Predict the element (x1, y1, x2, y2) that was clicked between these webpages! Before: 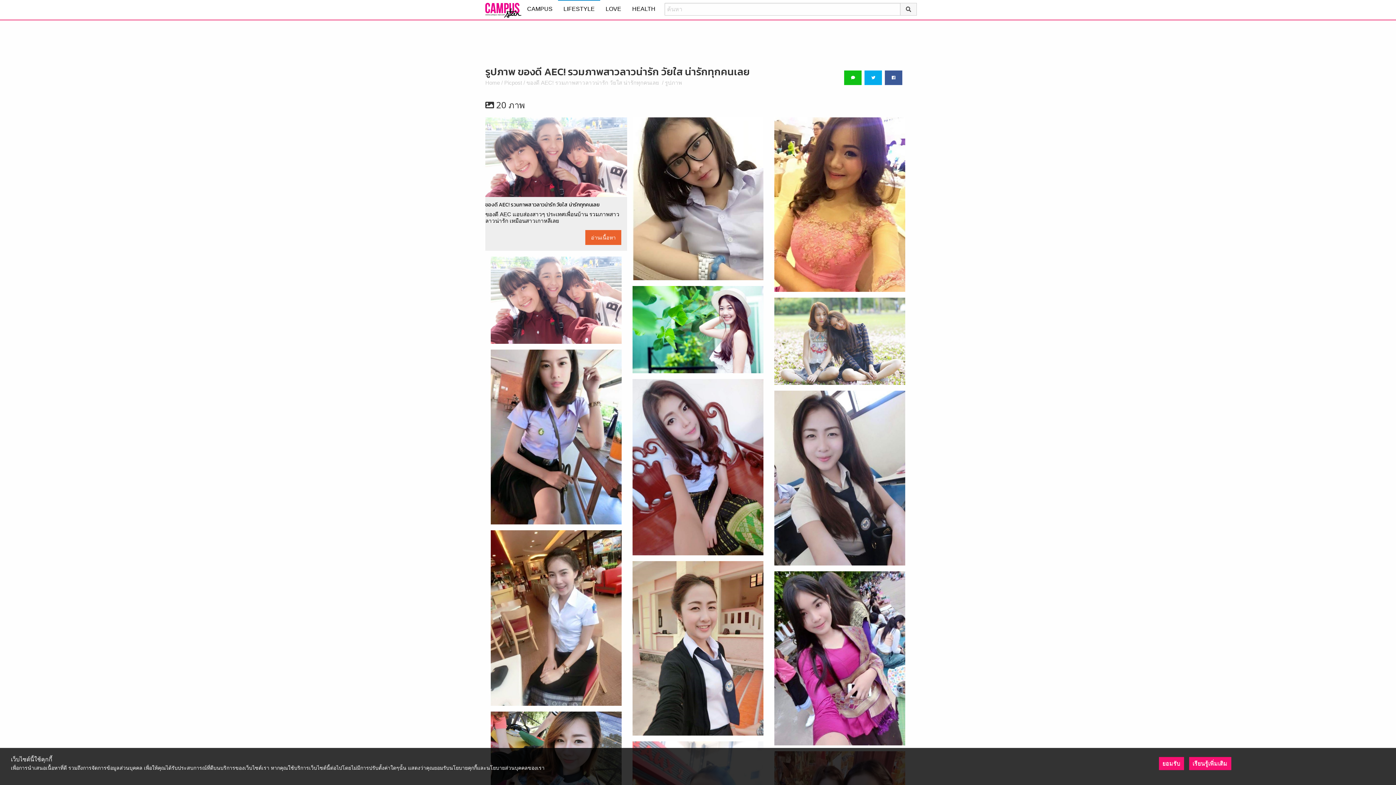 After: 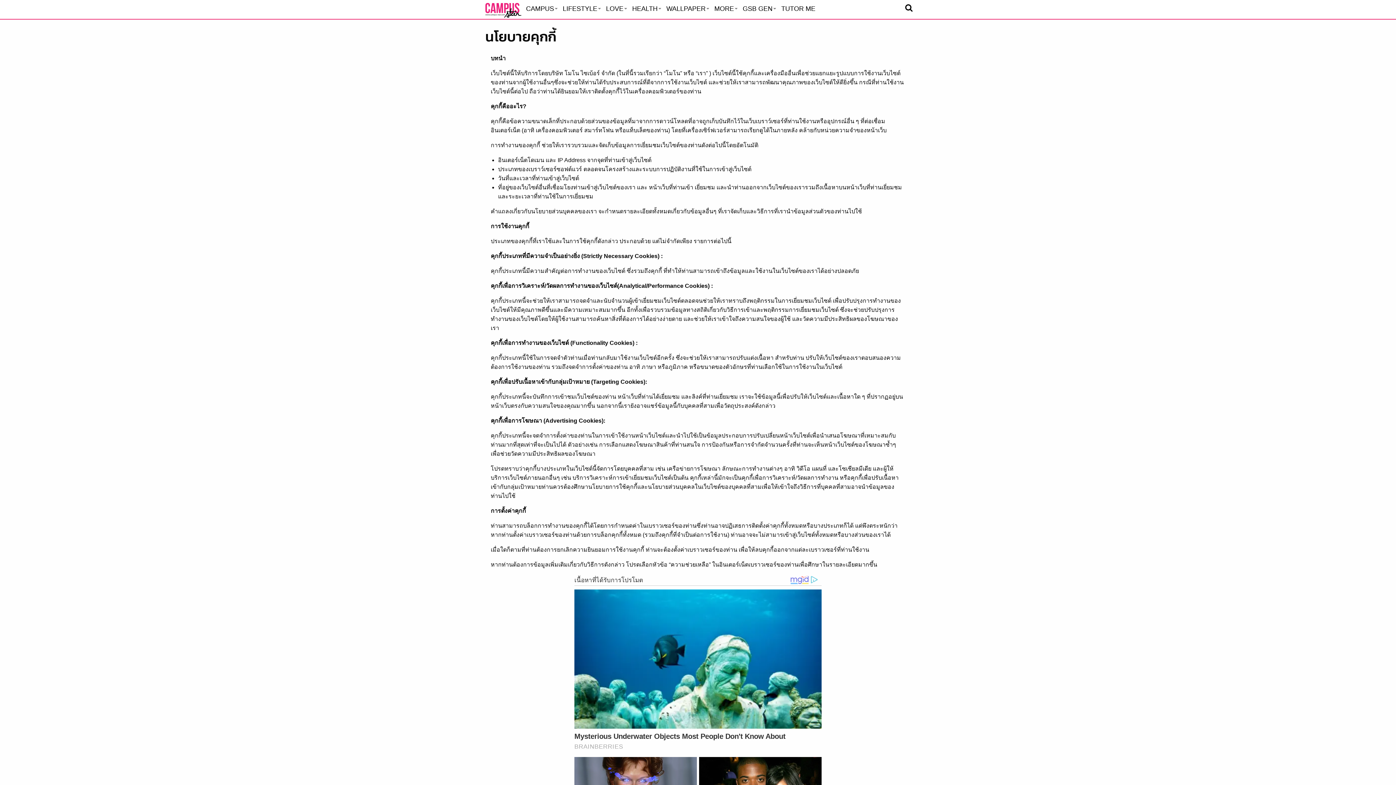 Action: bbox: (1187, 760, 1233, 766) label: เรียนรู้เพิ่มเติม